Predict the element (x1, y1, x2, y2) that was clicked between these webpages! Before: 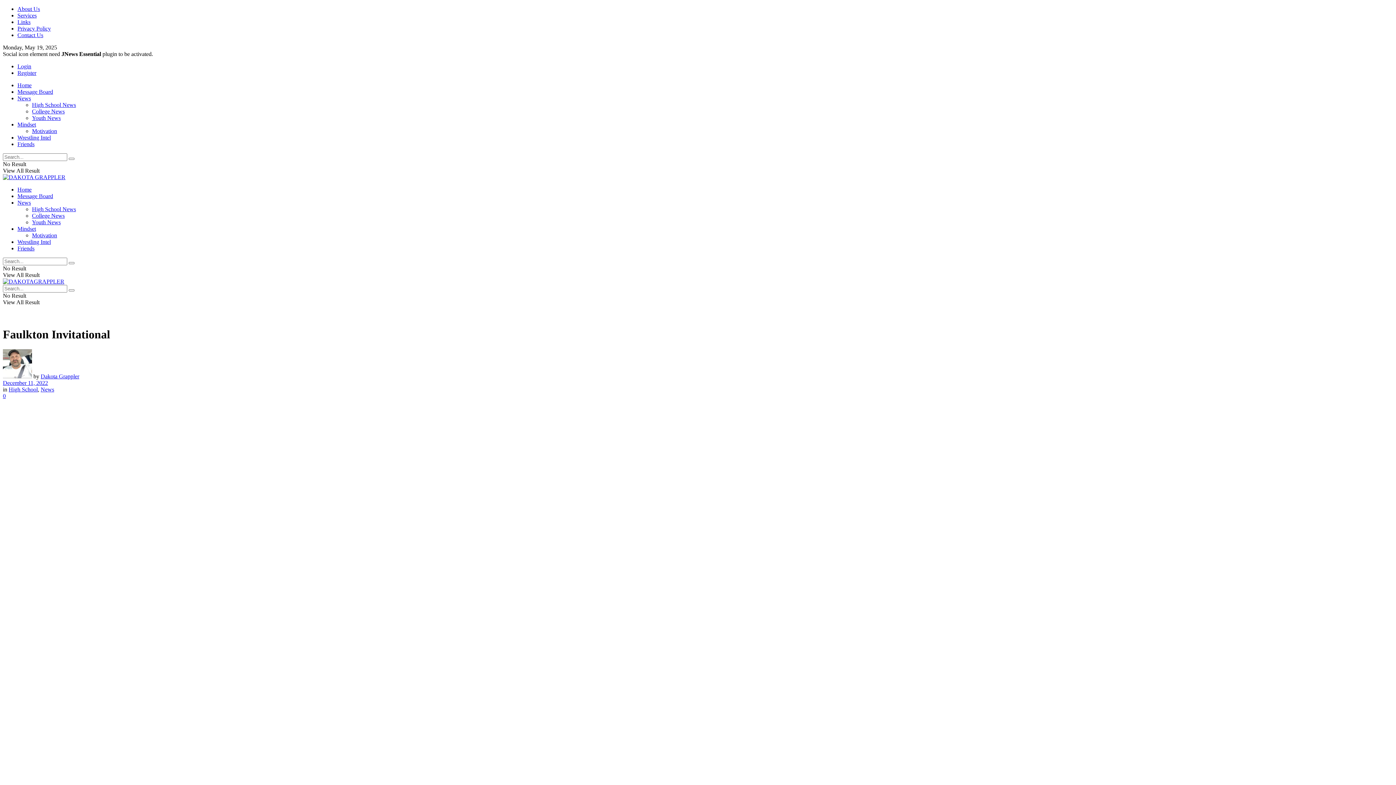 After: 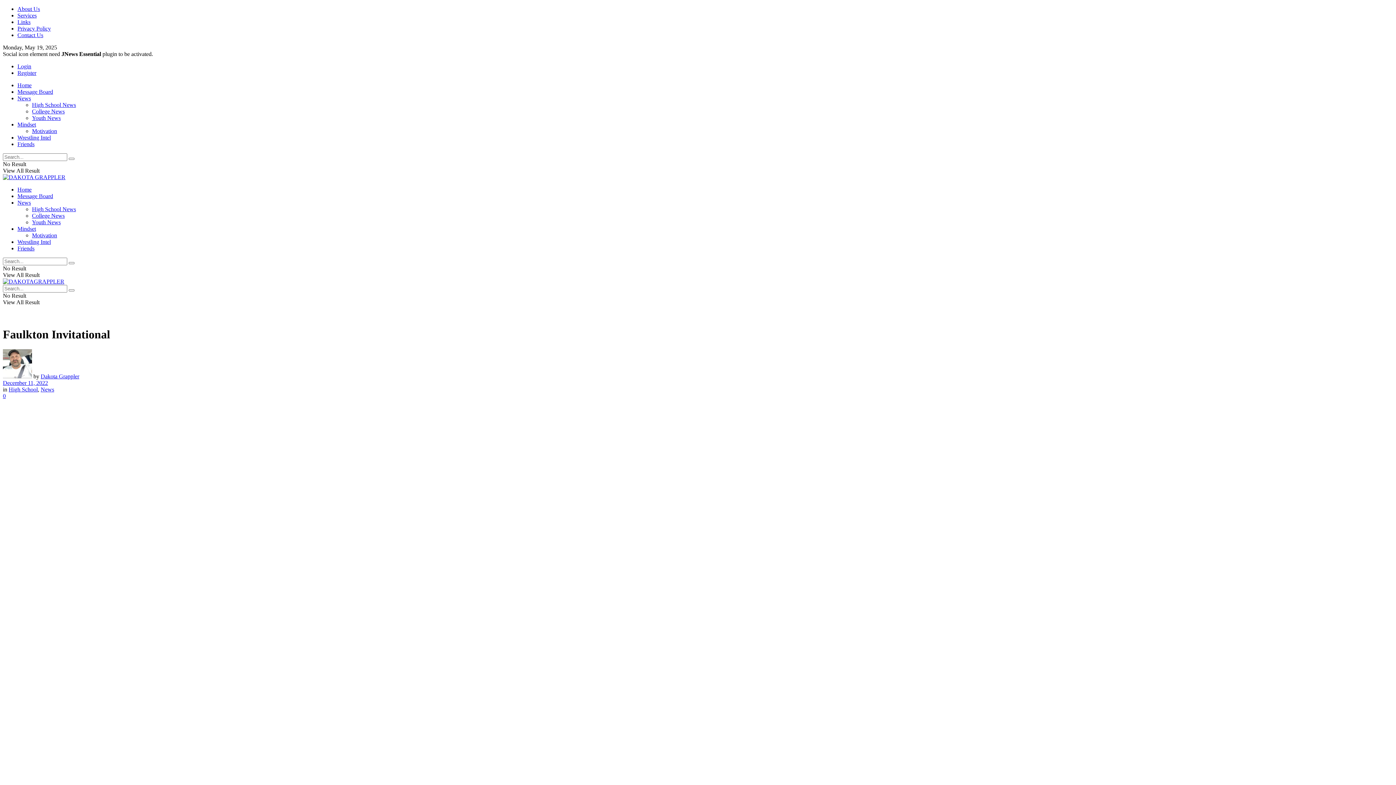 Action: label: 0 bbox: (2, 393, 5, 399)